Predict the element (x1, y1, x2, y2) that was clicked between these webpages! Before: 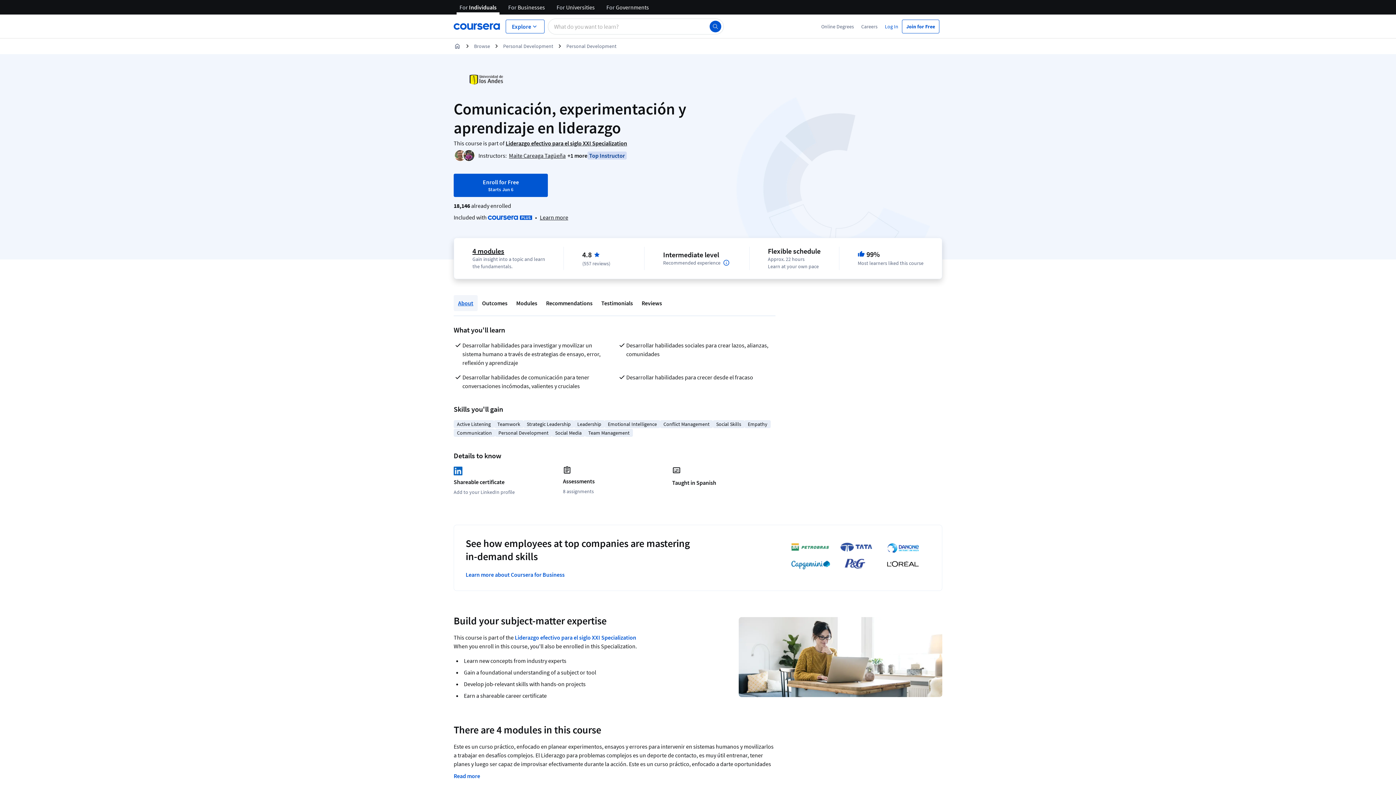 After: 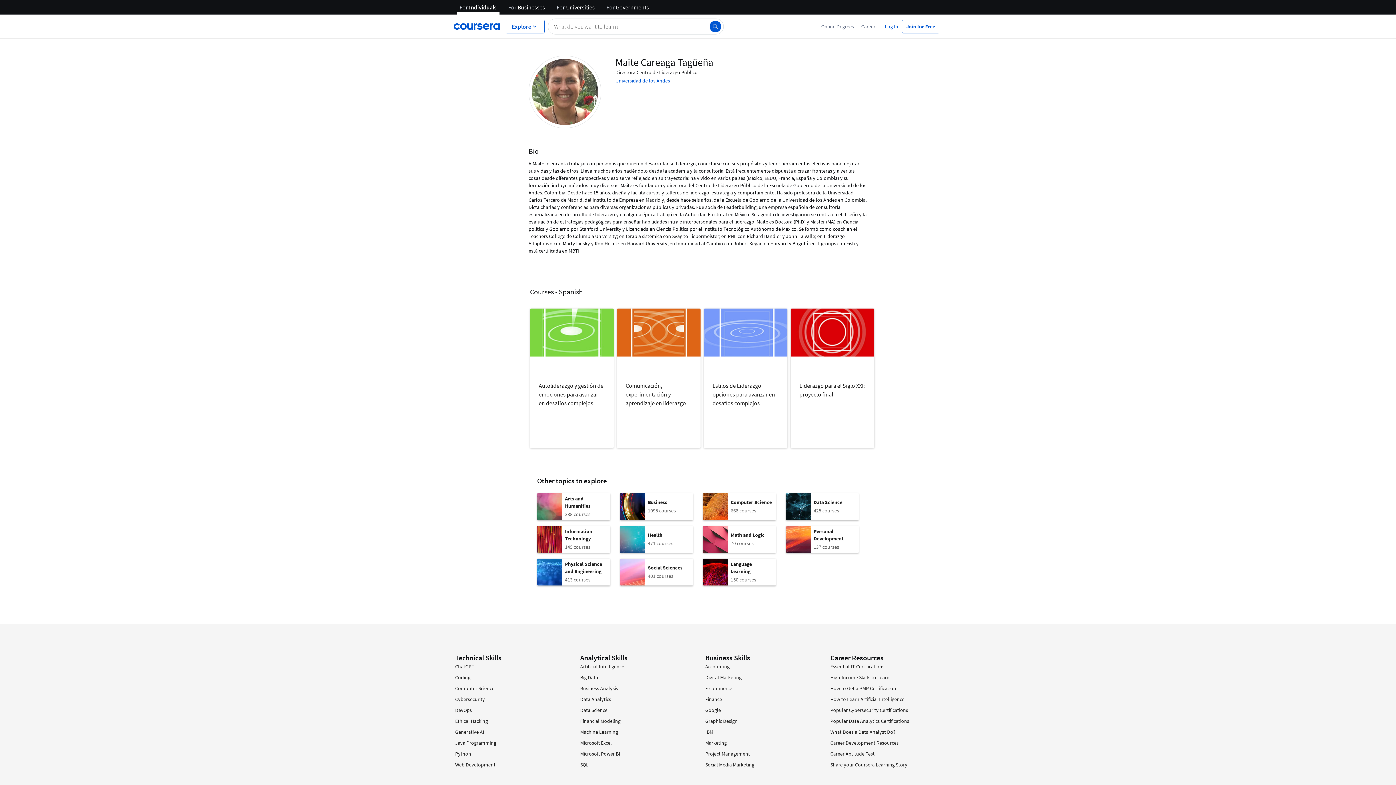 Action: label: Maite Careaga Tagüeña bbox: (509, 152, 565, 159)